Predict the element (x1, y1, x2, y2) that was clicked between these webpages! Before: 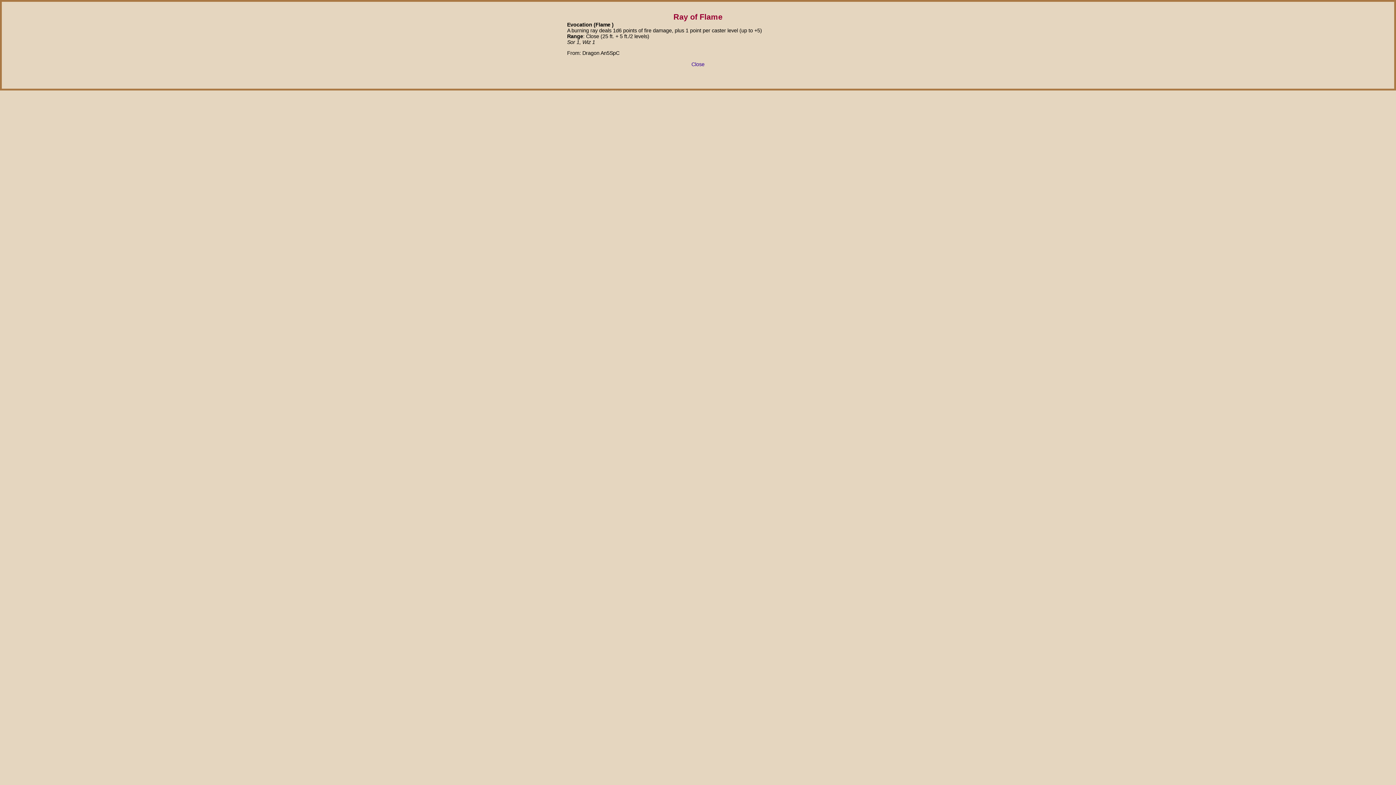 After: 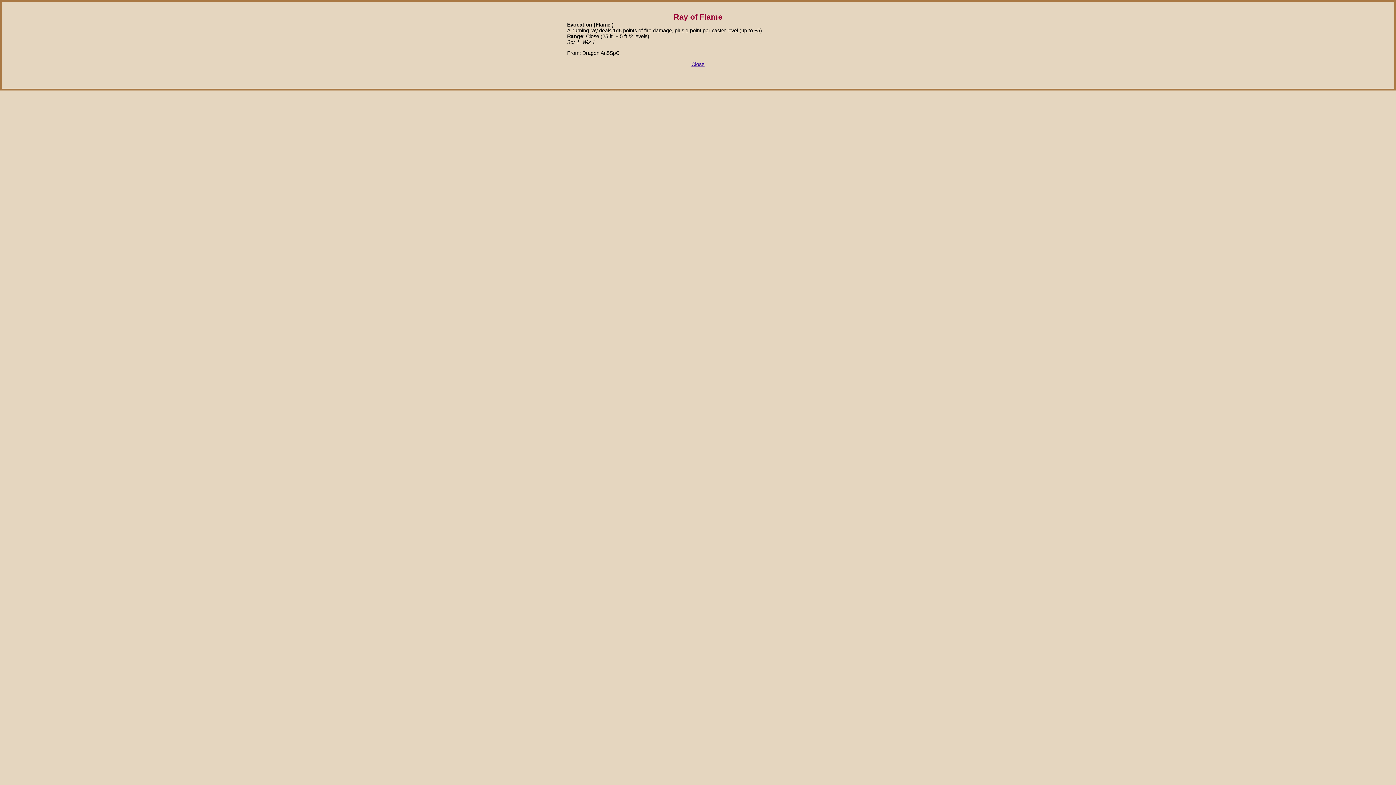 Action: label: Close bbox: (691, 61, 704, 67)